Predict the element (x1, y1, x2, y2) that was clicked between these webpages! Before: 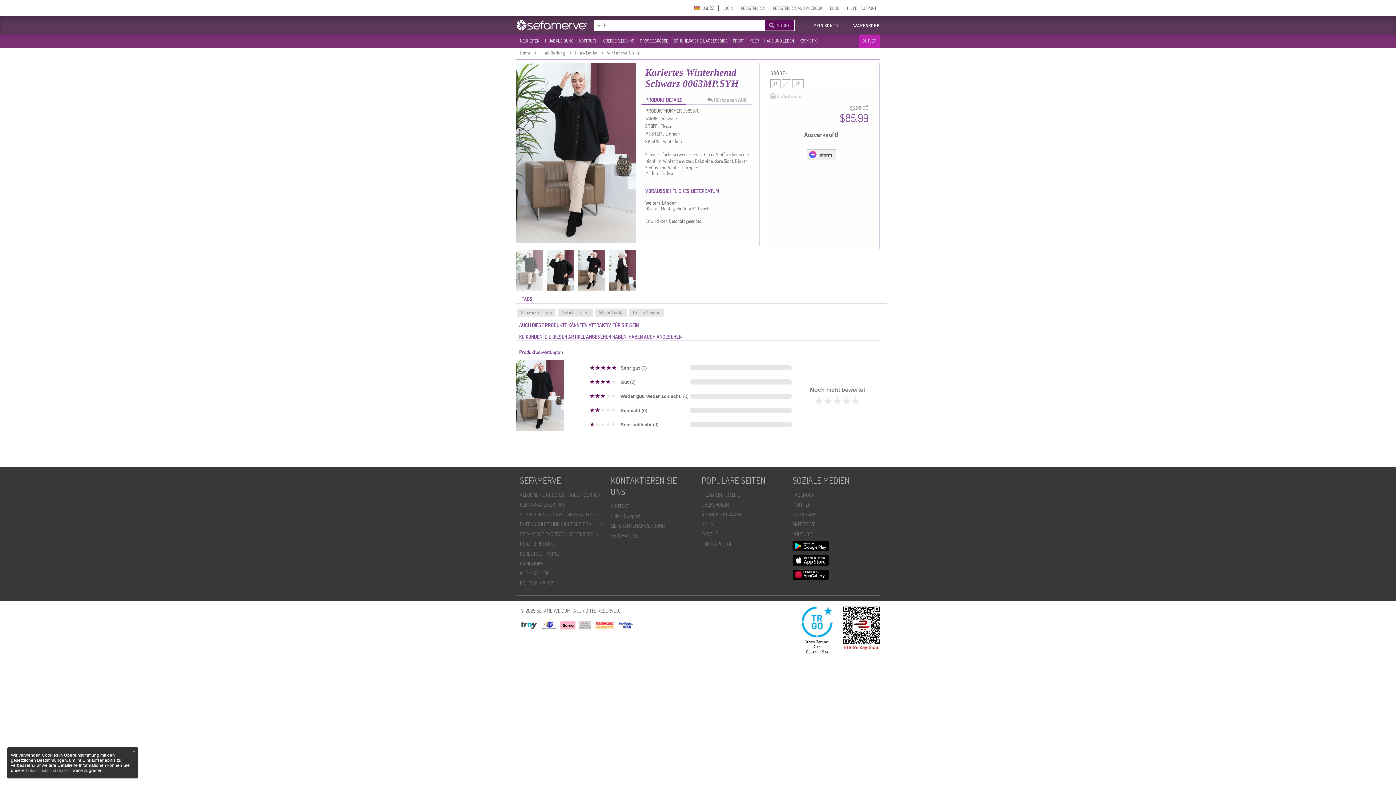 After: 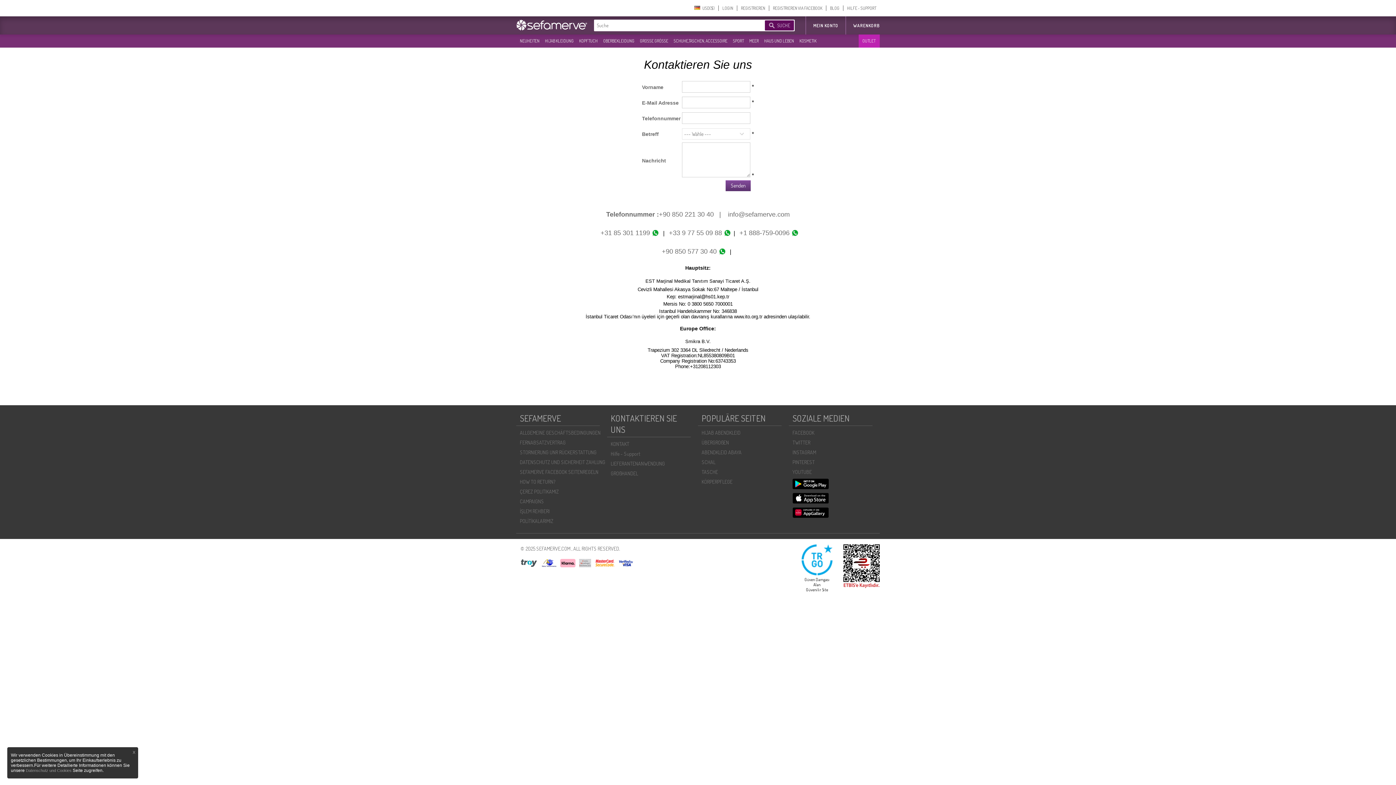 Action: label: KONTAKT bbox: (607, 501, 705, 511)